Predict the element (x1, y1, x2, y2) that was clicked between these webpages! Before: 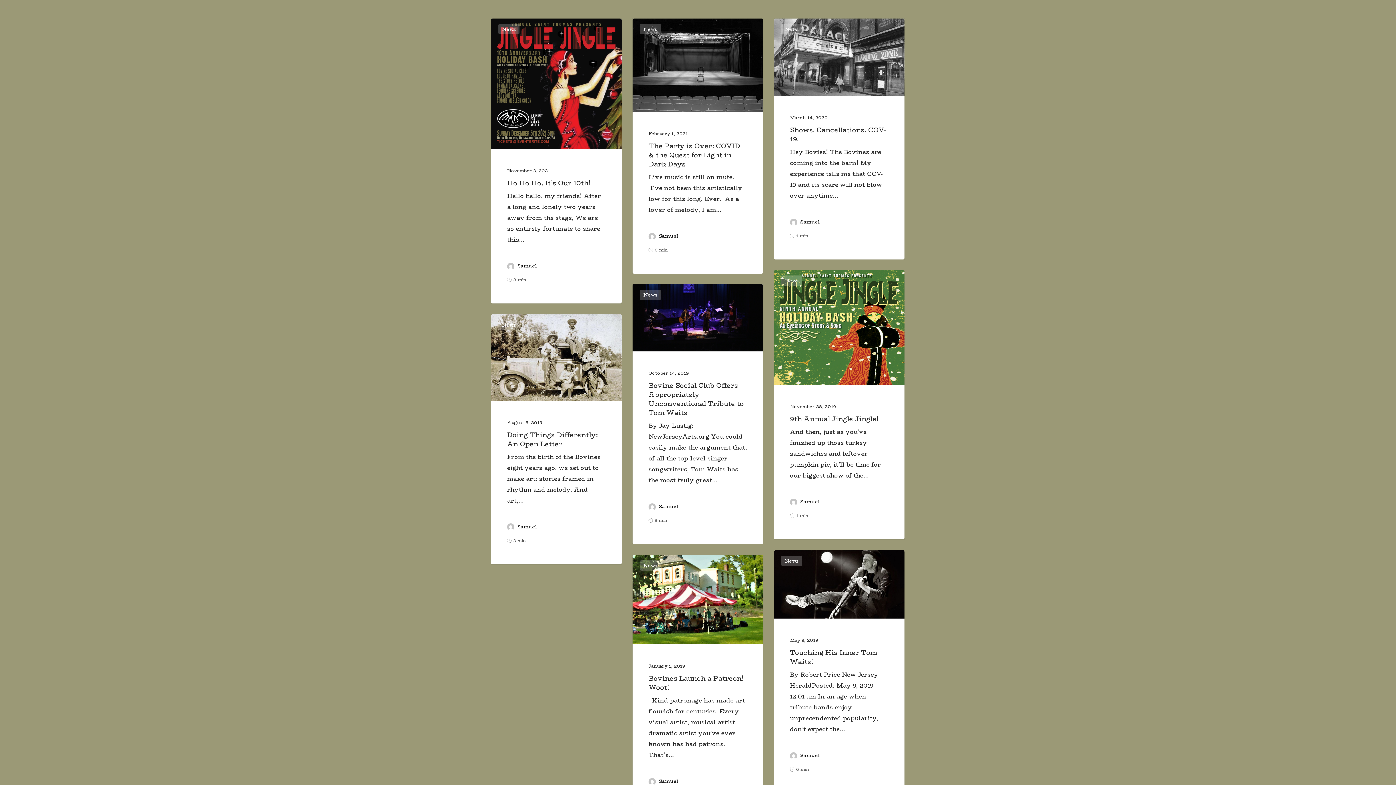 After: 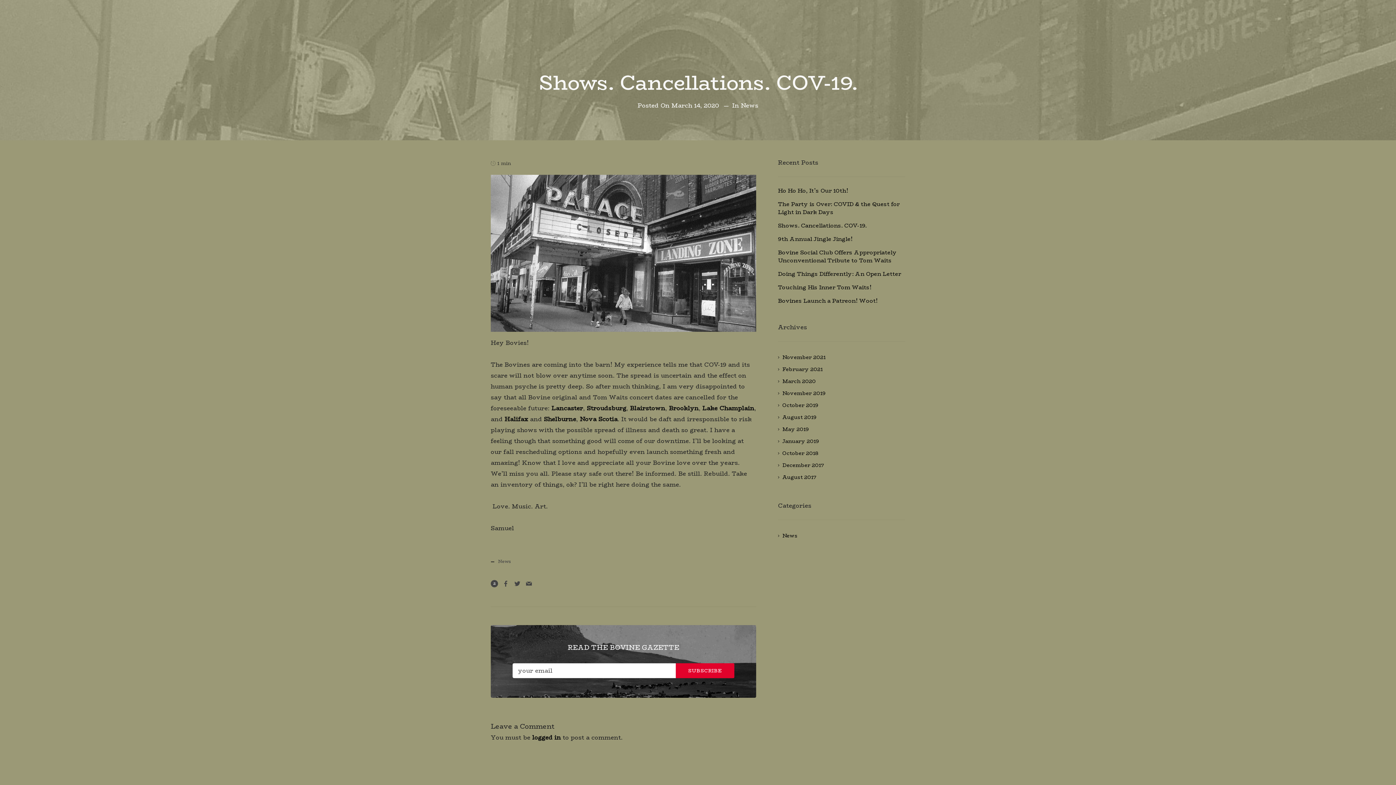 Action: bbox: (768, 13, 910, 264)